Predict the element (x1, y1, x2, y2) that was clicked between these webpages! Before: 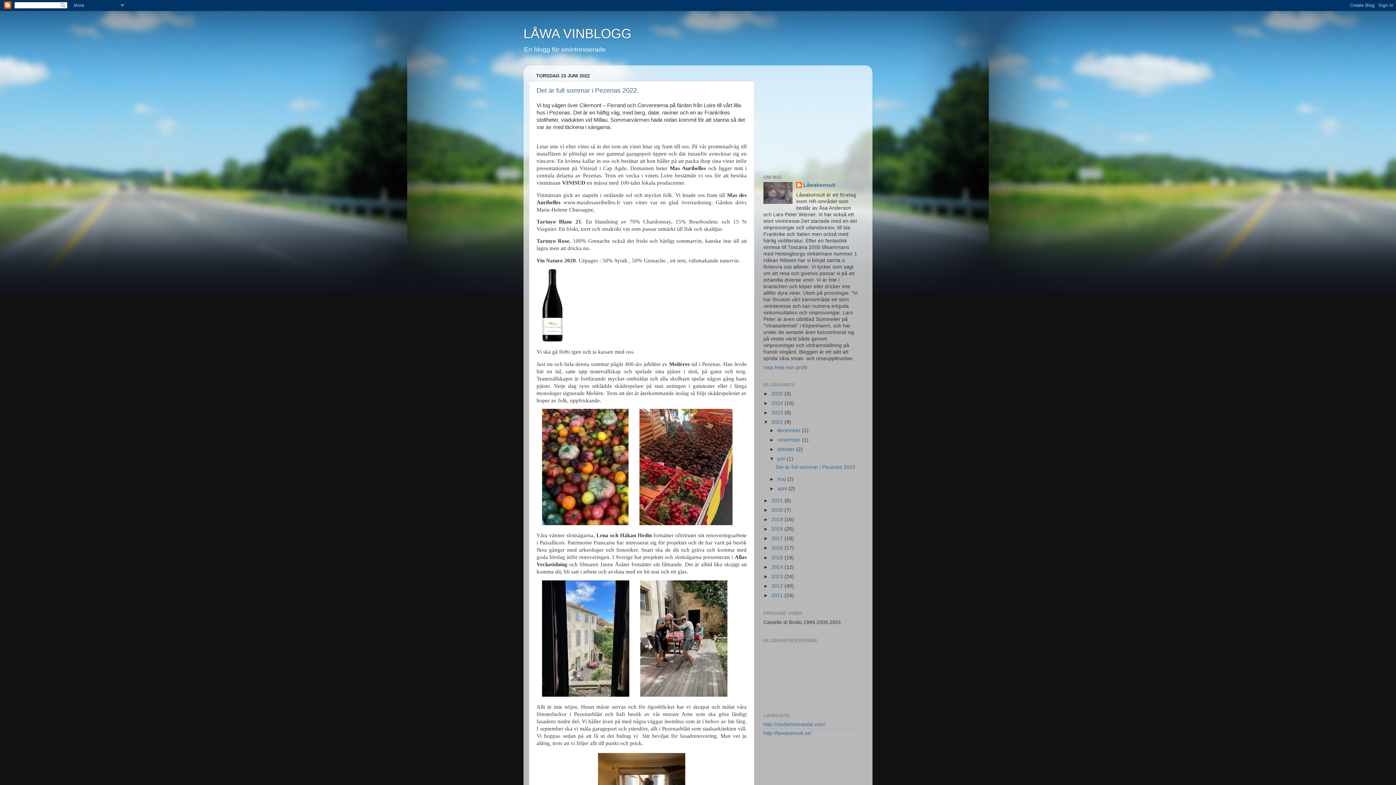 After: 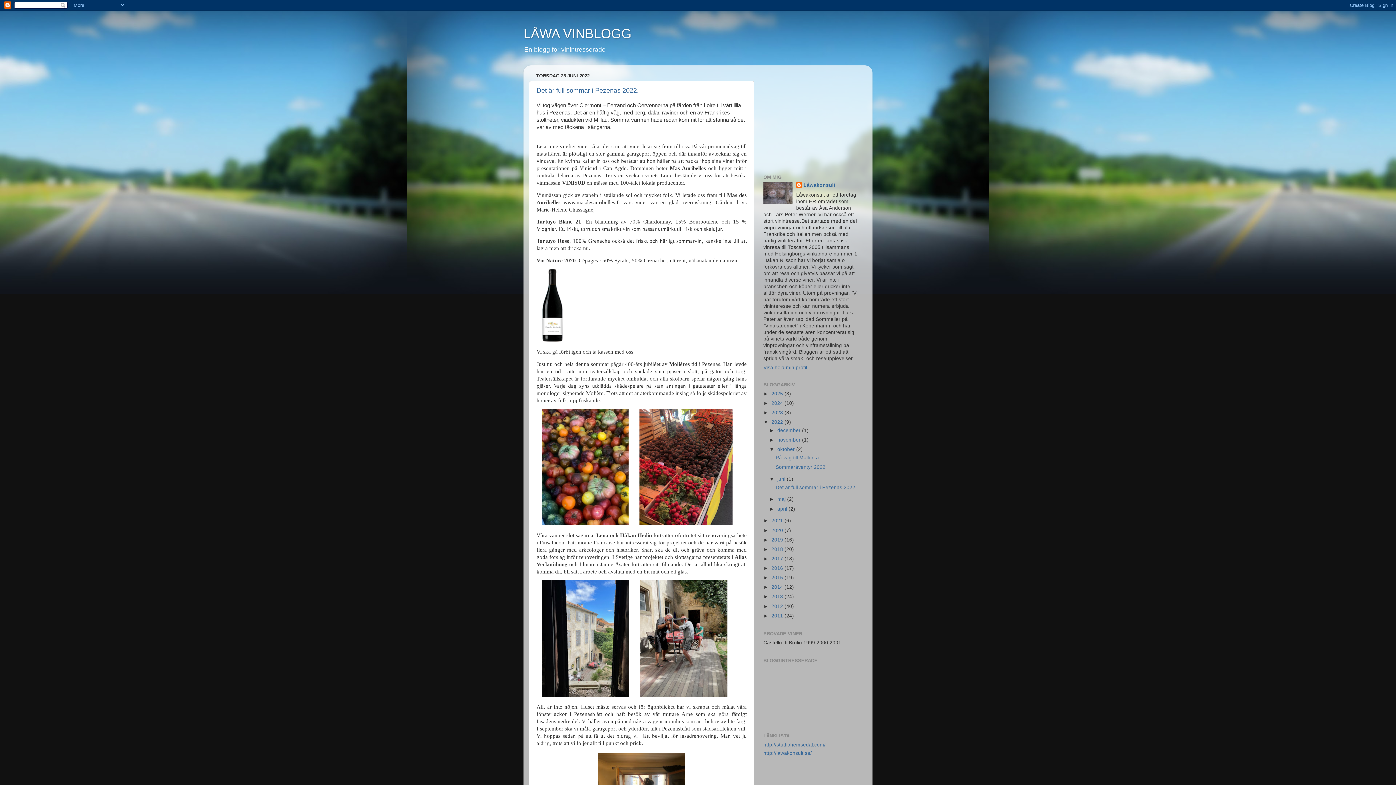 Action: label: ►   bbox: (769, 446, 777, 452)